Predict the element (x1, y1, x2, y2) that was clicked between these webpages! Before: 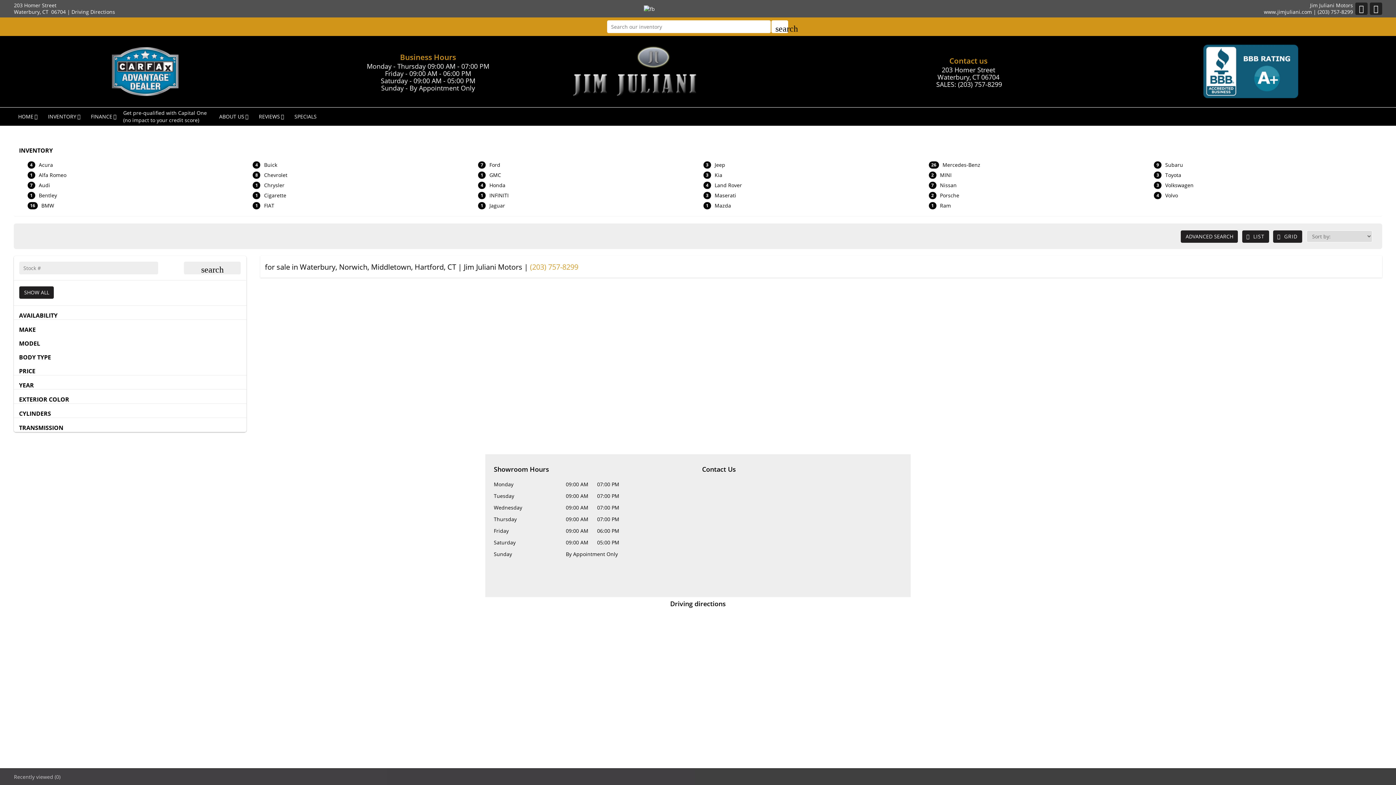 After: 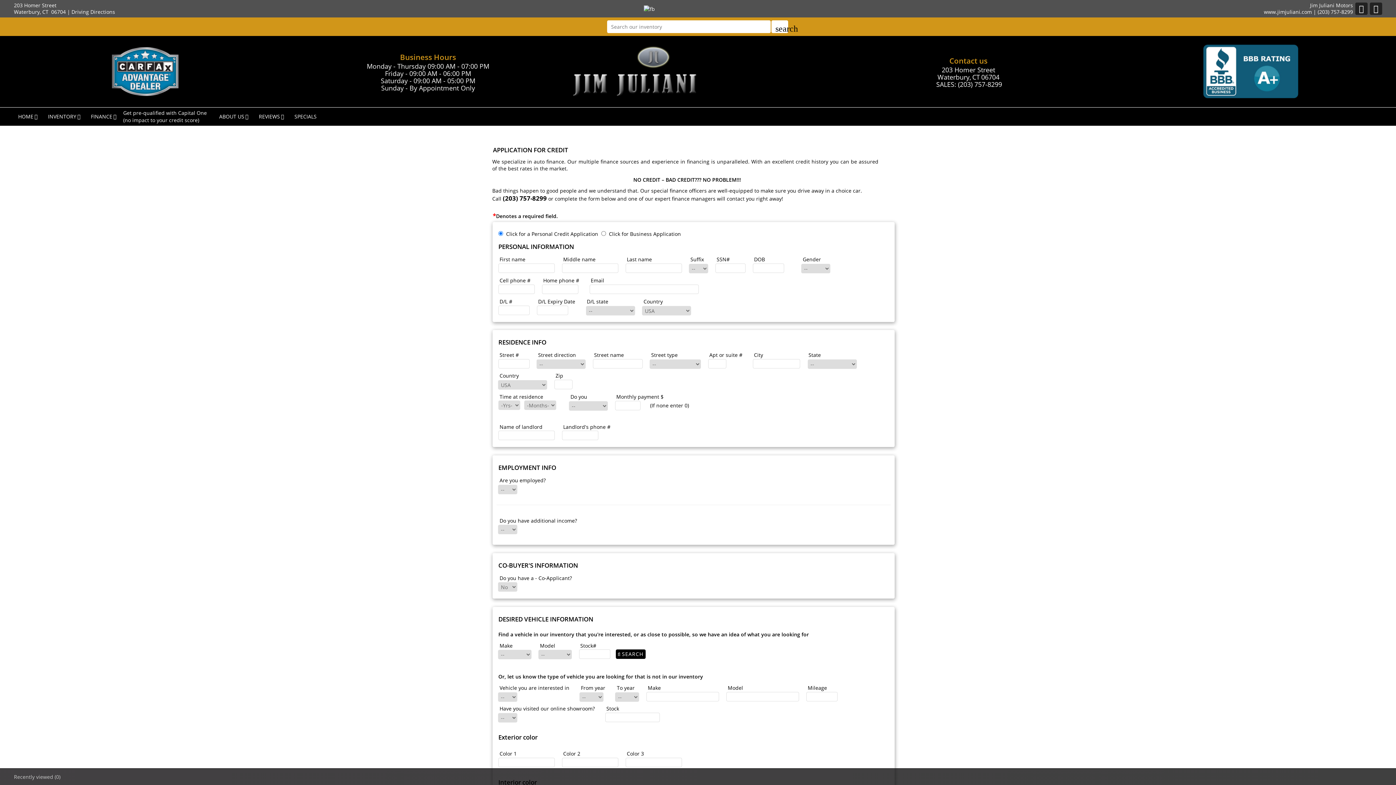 Action: label: FINANCE bbox: (83, 107, 119, 125)